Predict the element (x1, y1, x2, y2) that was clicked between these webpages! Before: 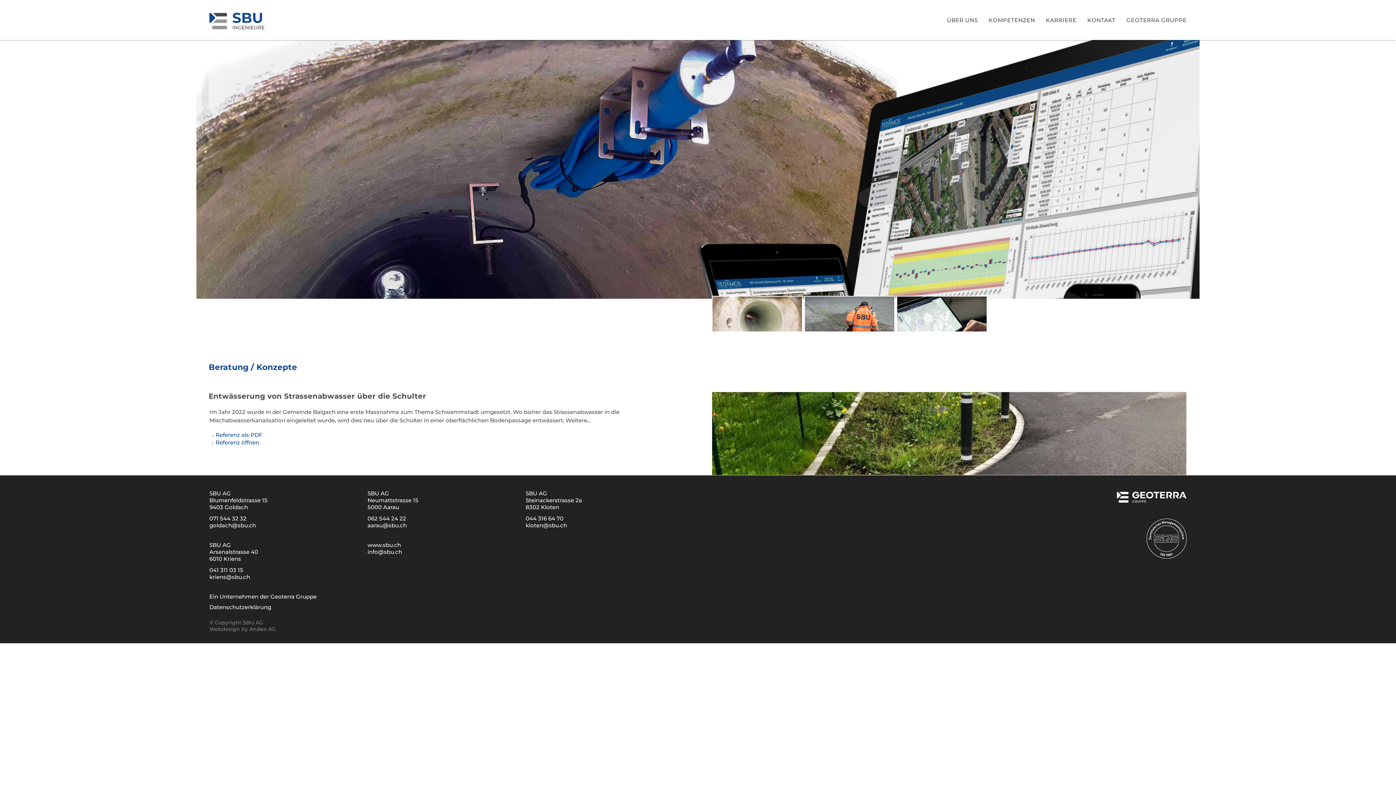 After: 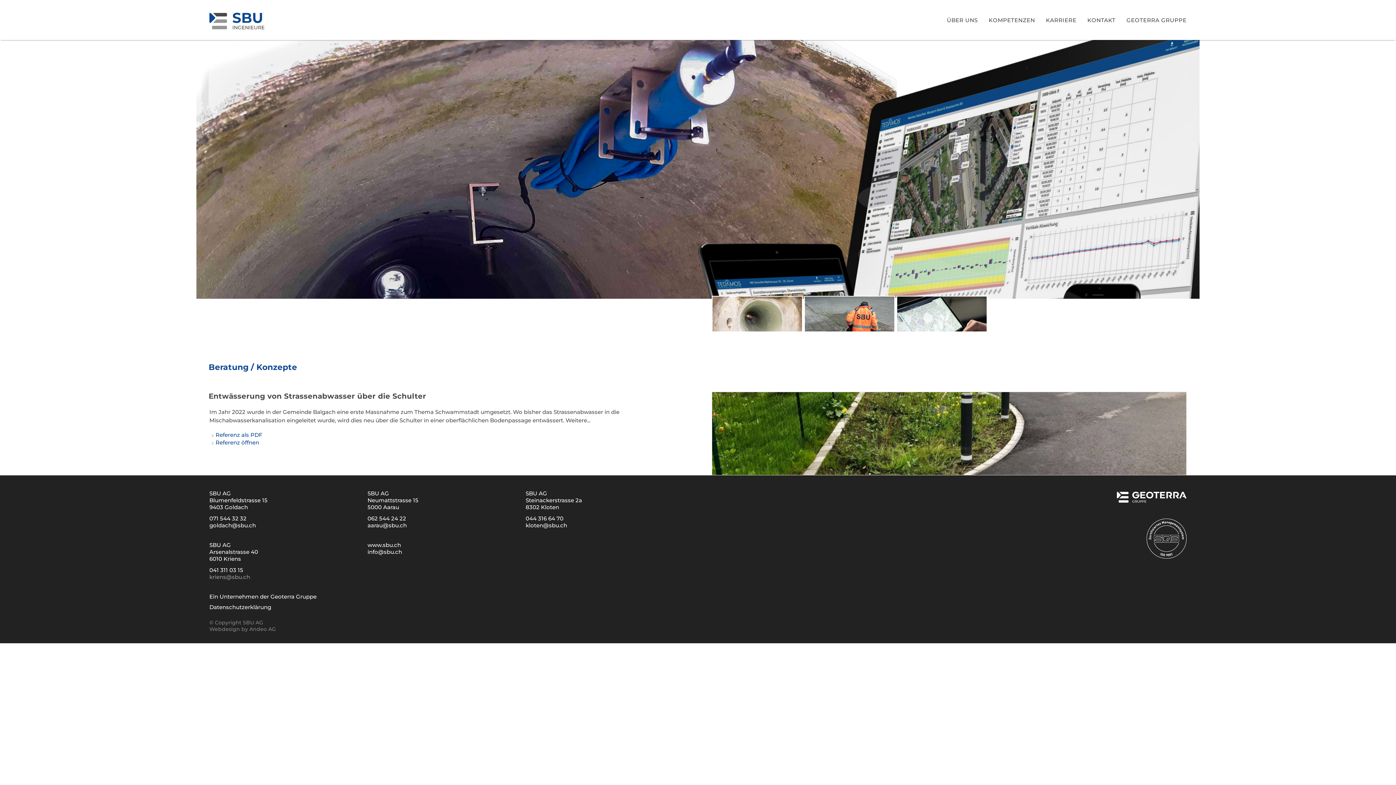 Action: label: kriens@sbu.ch bbox: (209, 573, 250, 580)